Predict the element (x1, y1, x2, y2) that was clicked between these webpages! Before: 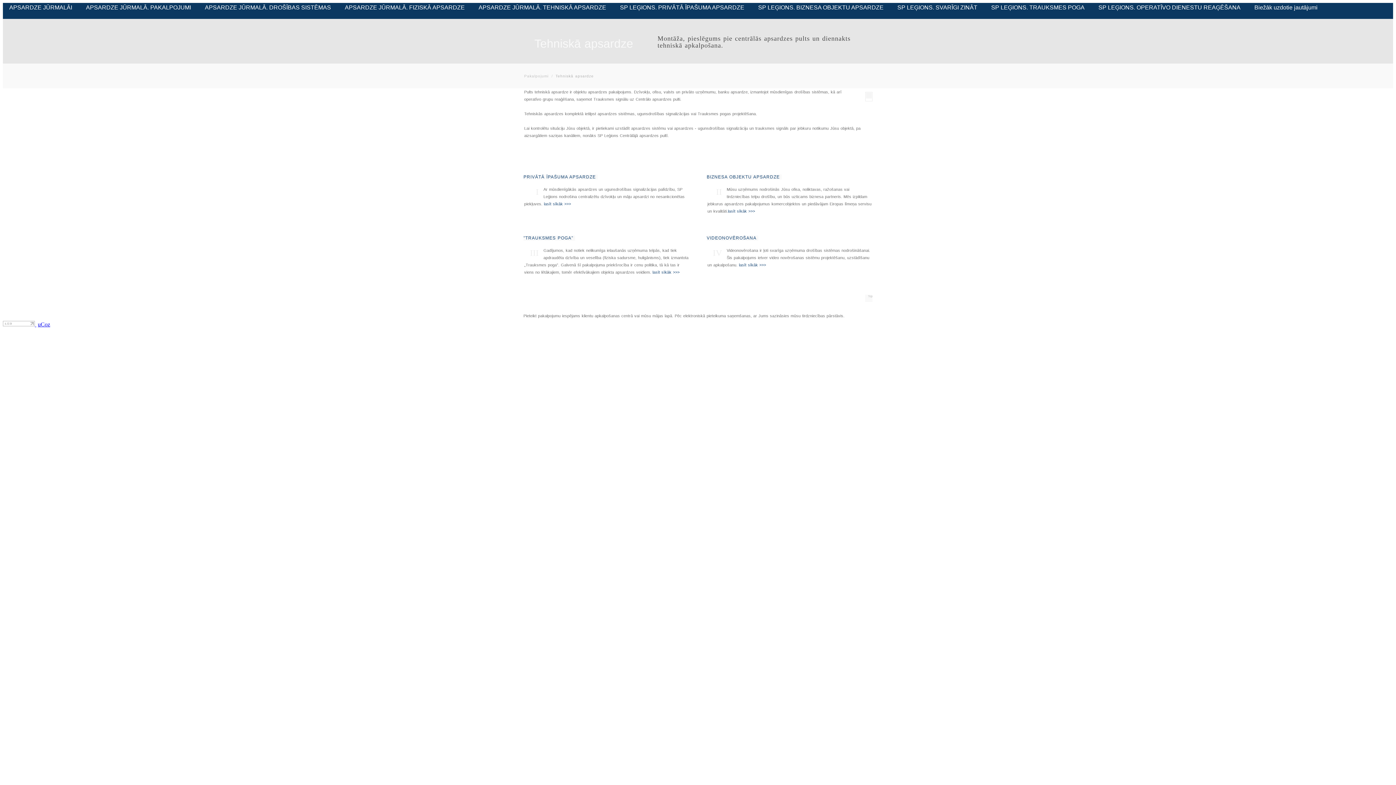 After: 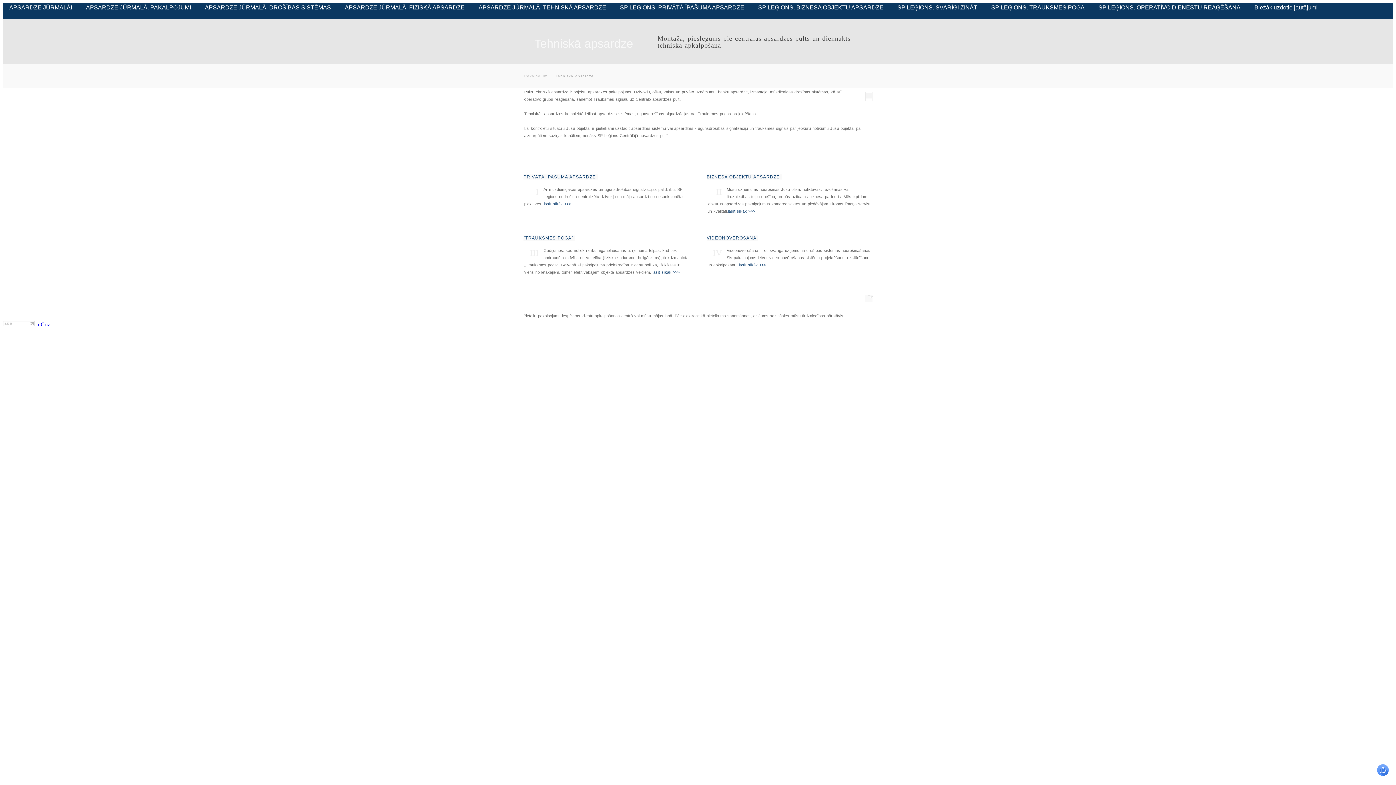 Action: bbox: (629, 14, 642, 17)